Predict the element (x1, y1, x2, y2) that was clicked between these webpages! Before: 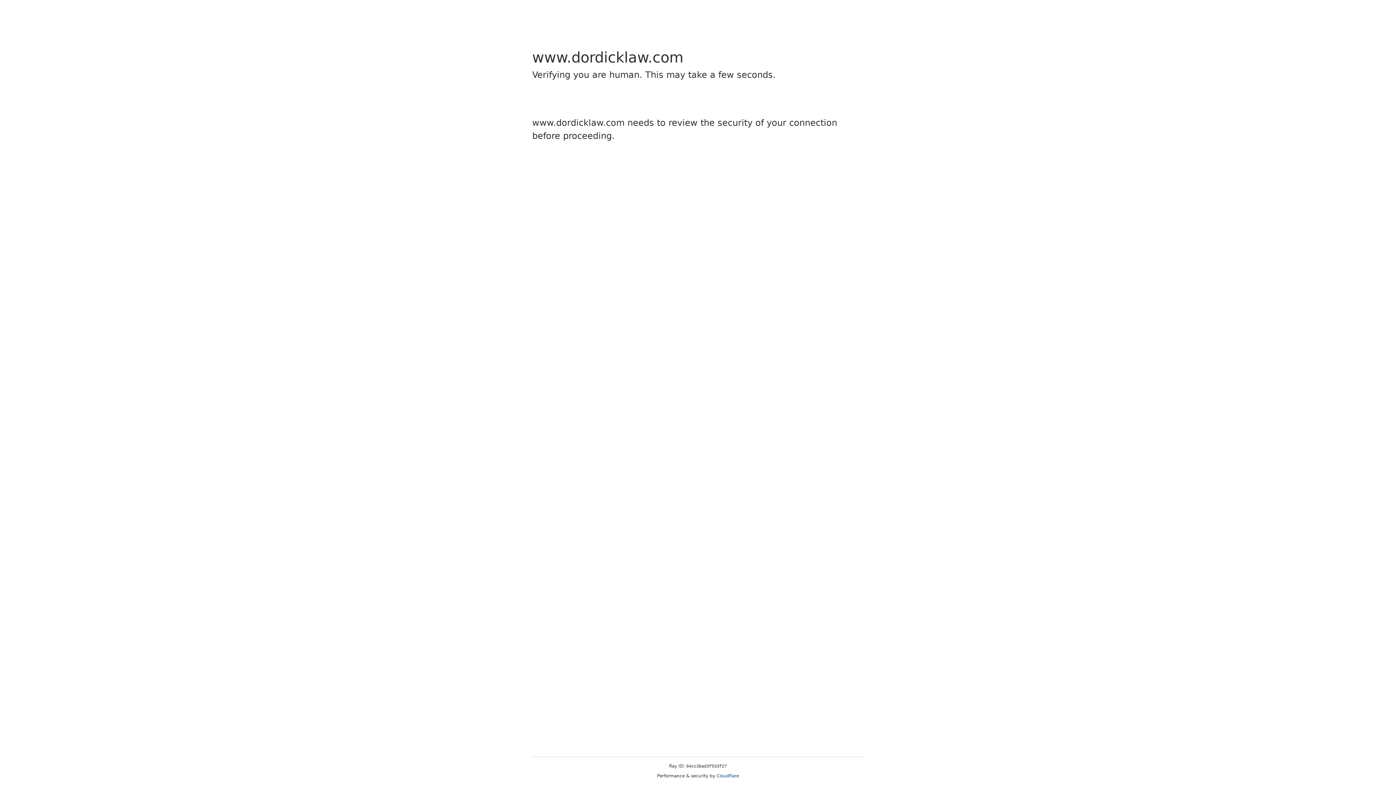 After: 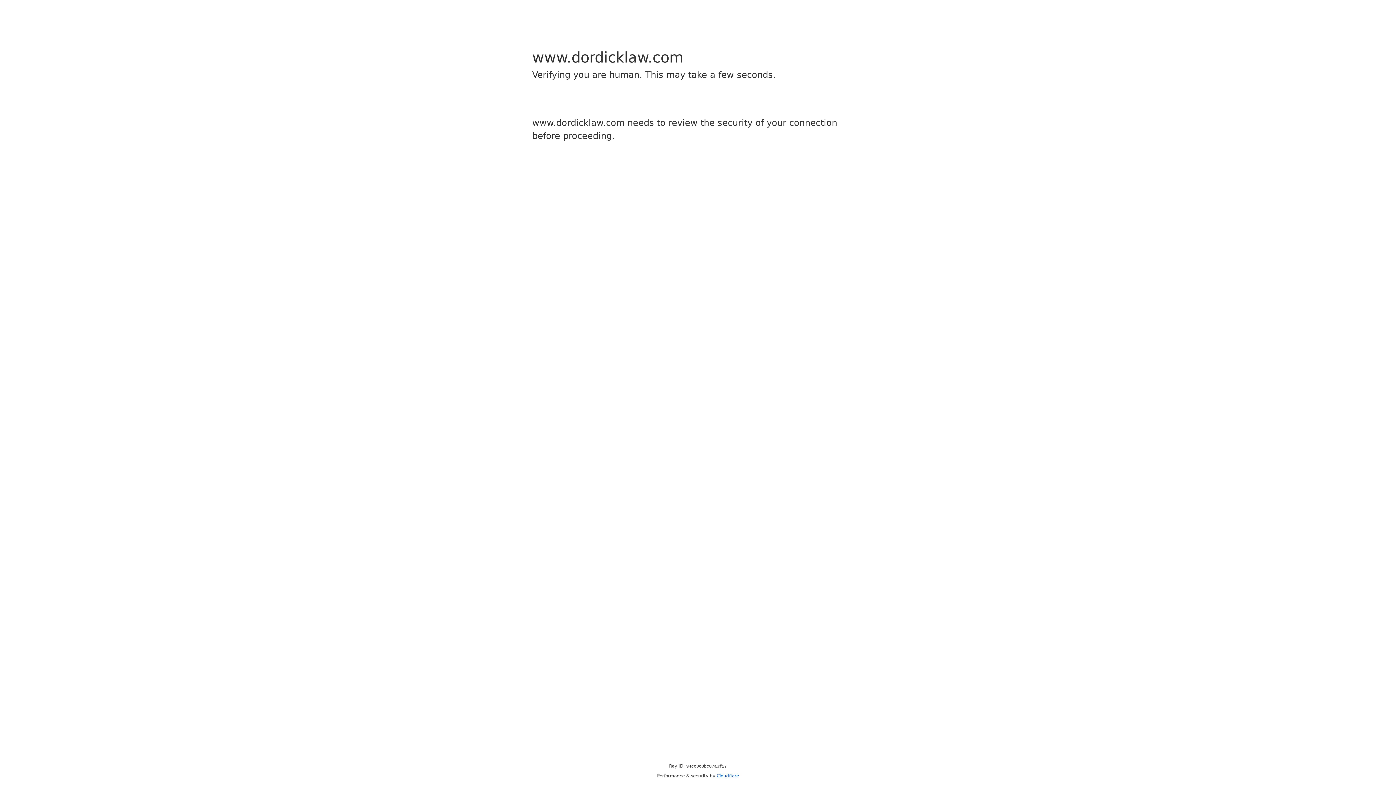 Action: bbox: (716, 773, 739, 778) label: Cloudflare